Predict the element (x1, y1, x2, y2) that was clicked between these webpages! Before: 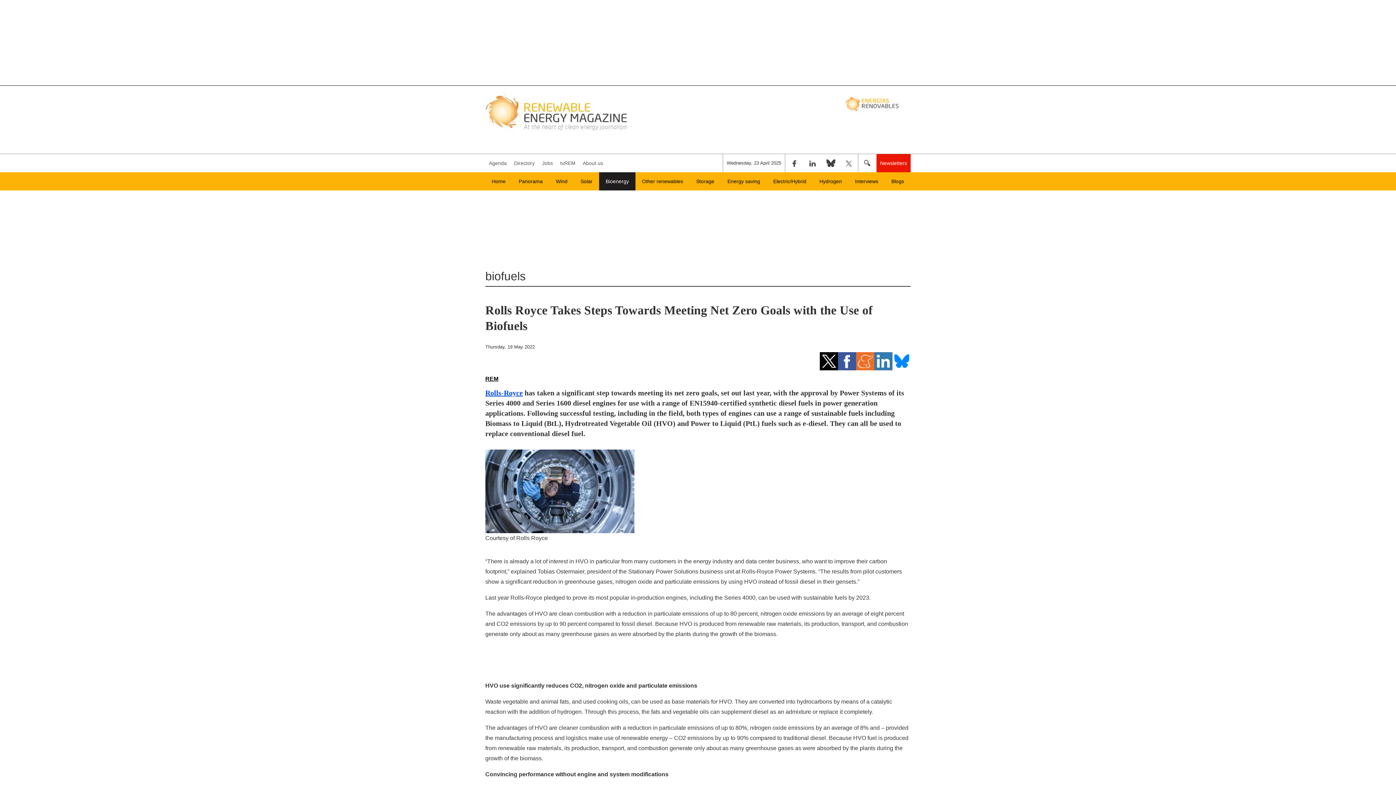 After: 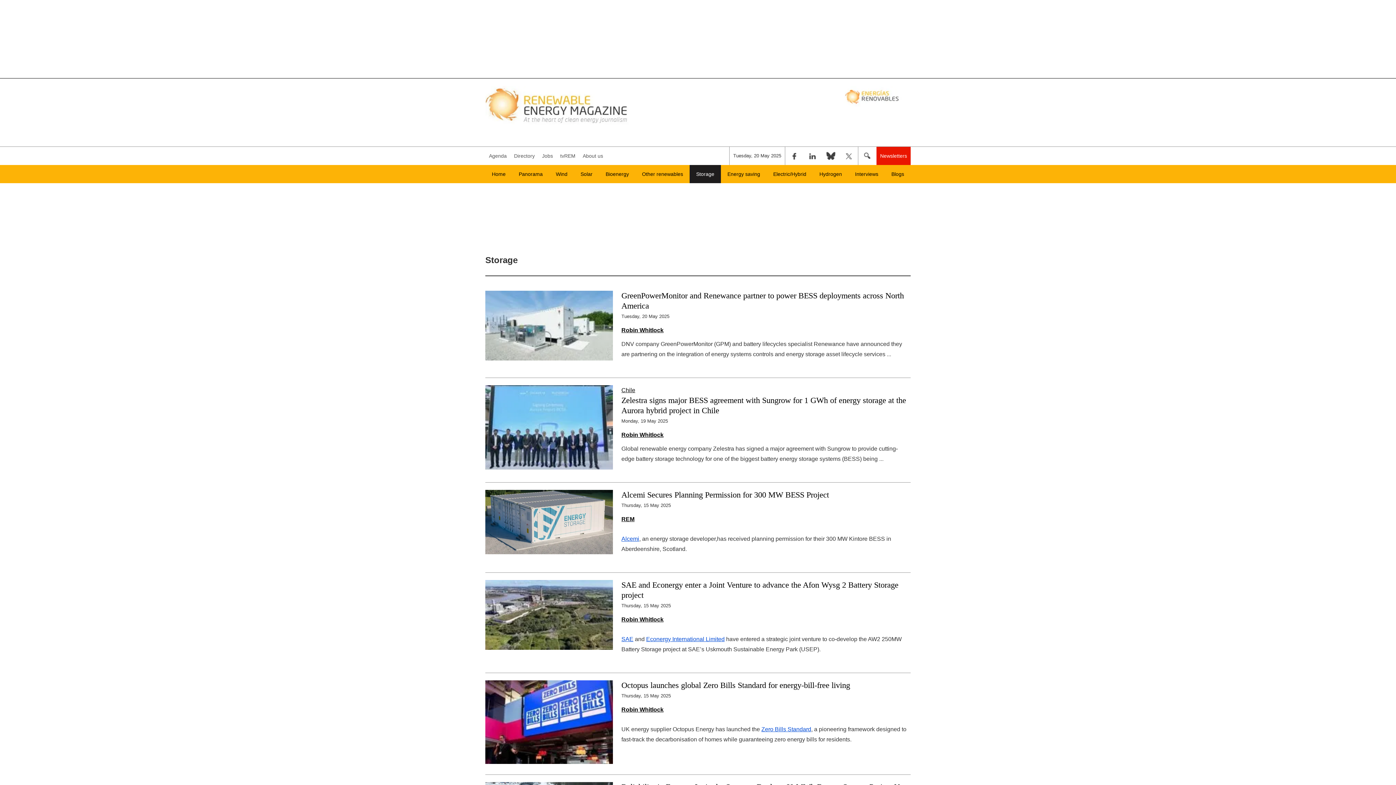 Action: label: Storage bbox: (689, 172, 721, 190)